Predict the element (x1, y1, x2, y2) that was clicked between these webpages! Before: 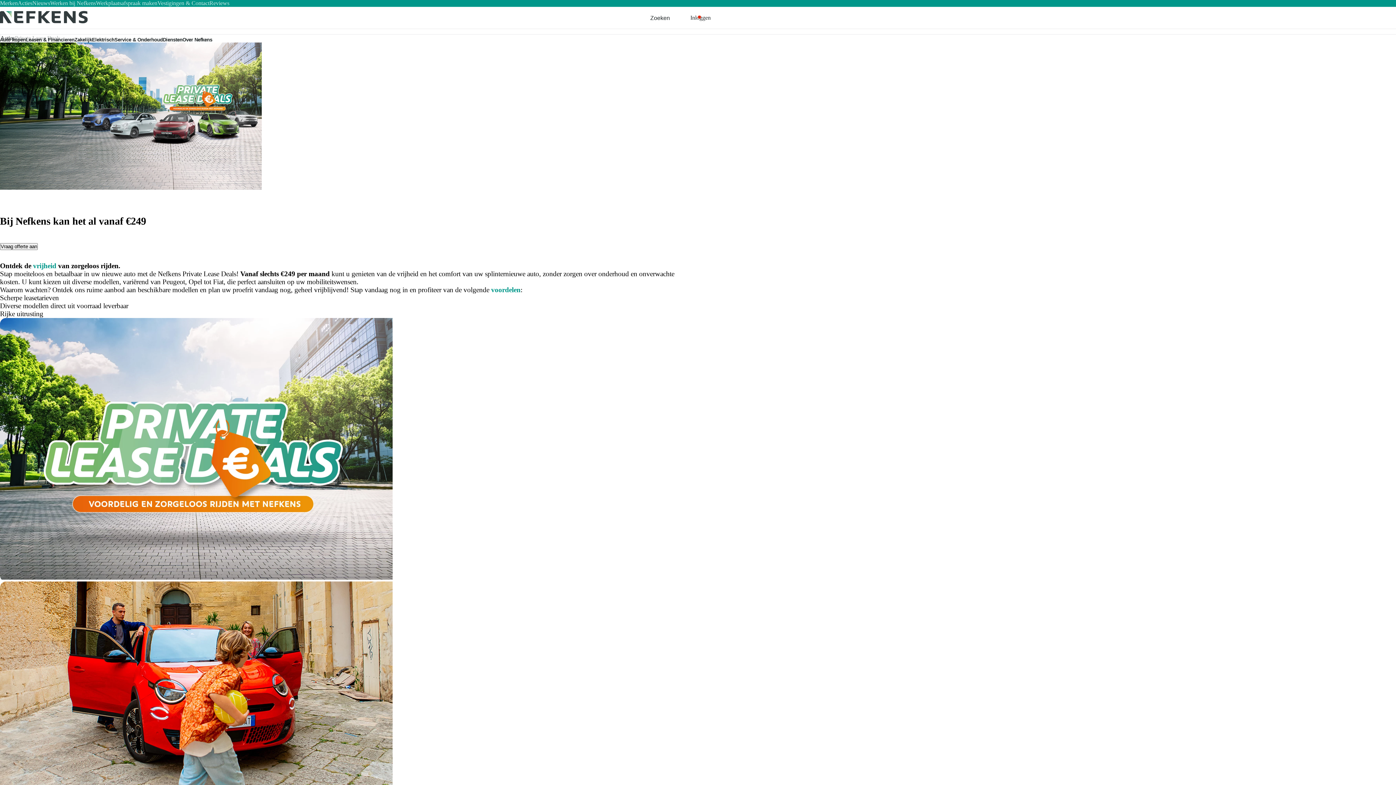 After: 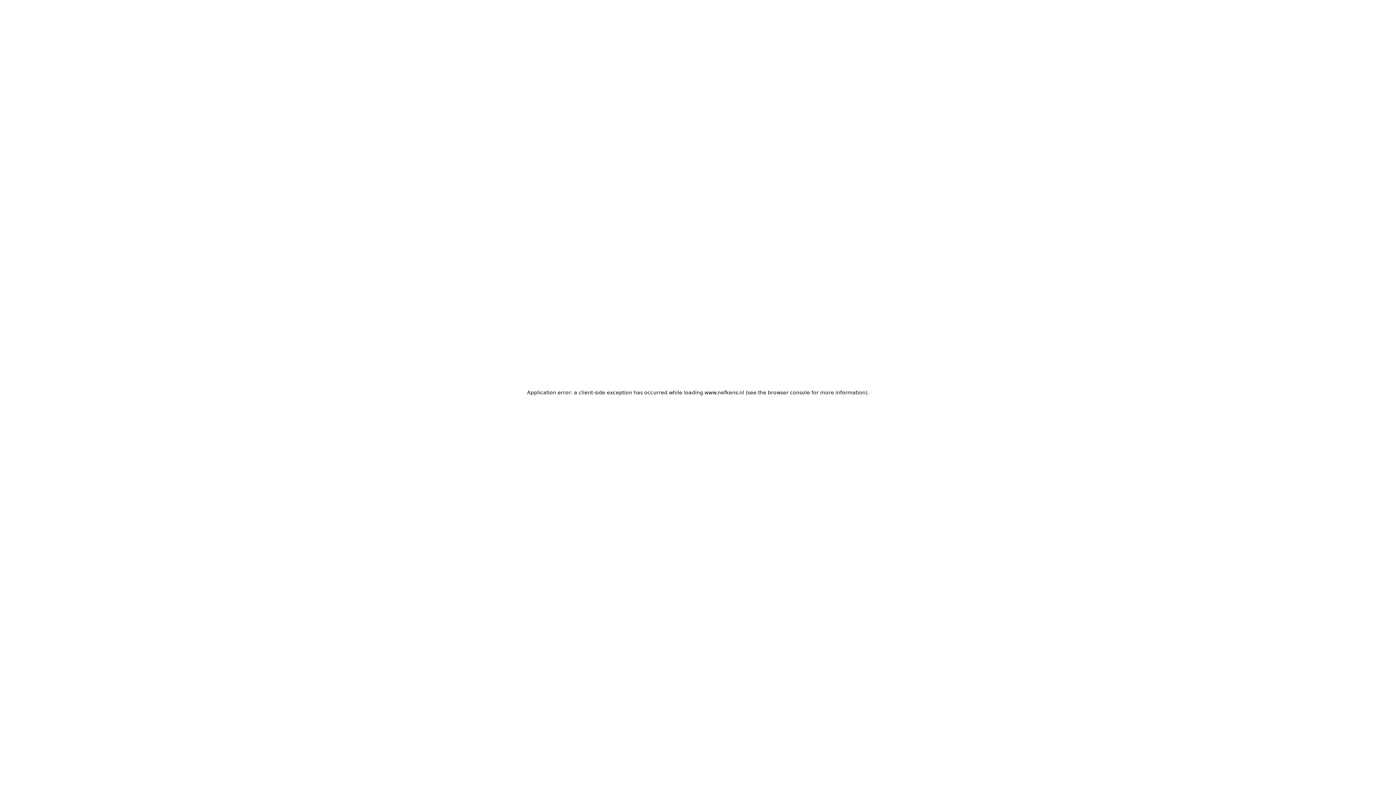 Action: label: Merken bbox: (0, 0, 17, 6)